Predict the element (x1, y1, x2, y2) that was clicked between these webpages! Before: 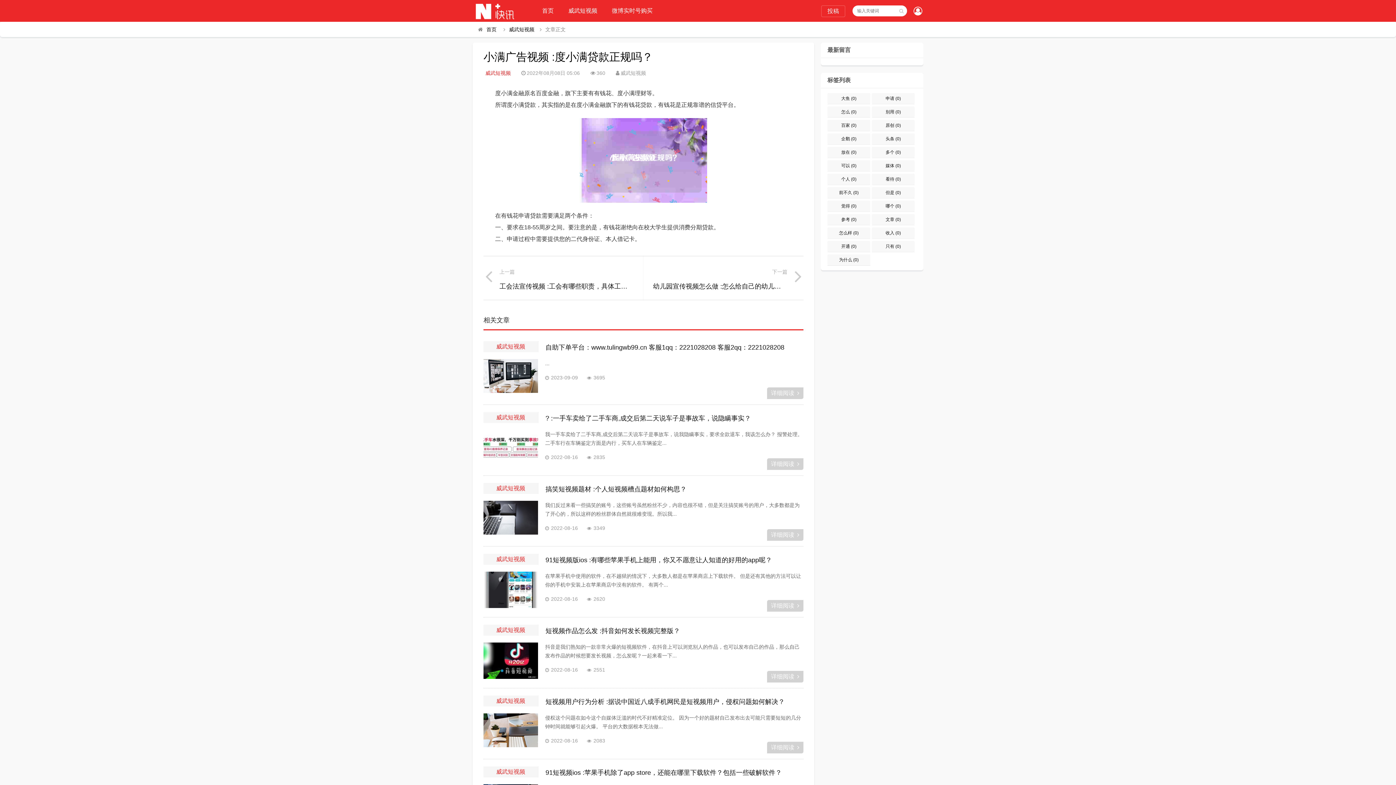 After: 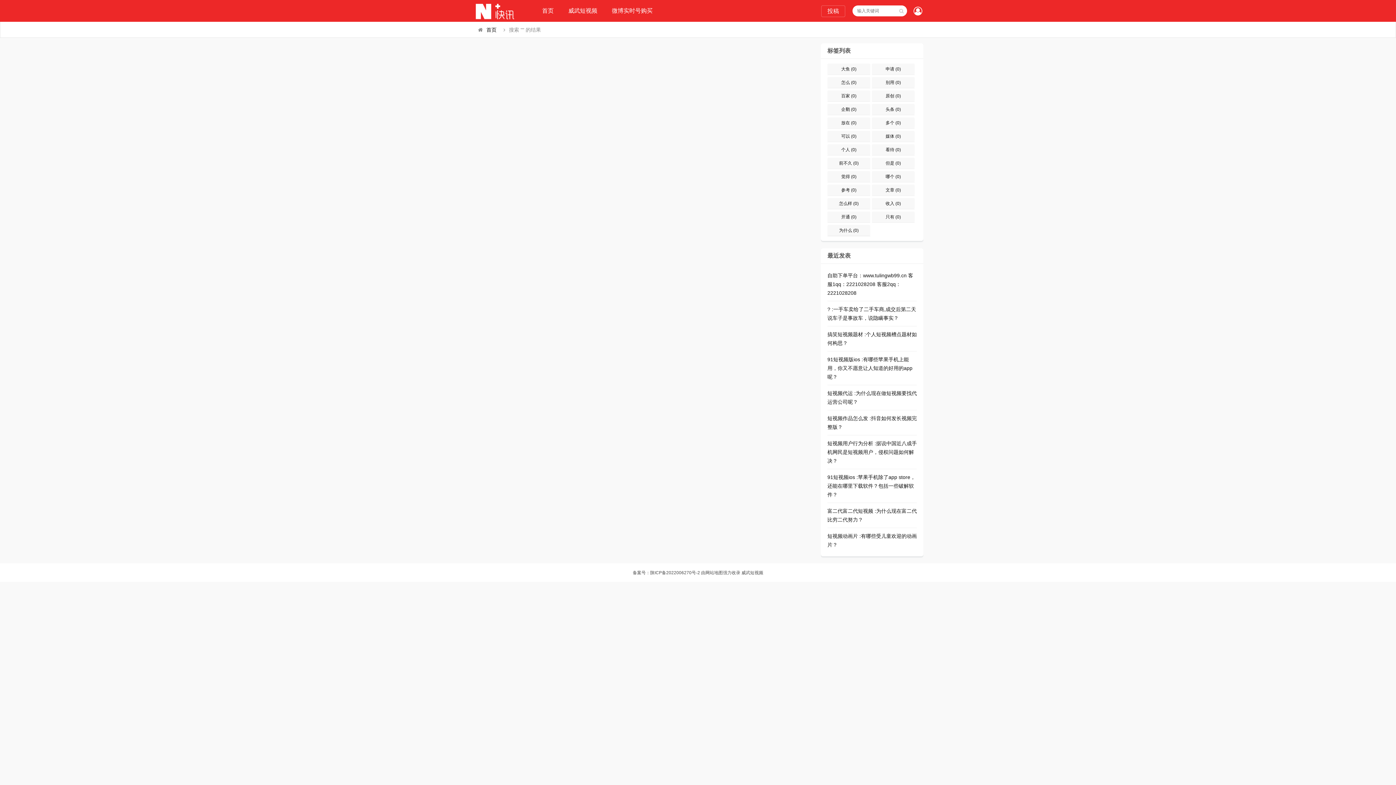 Action: bbox: (896, 5, 907, 16)